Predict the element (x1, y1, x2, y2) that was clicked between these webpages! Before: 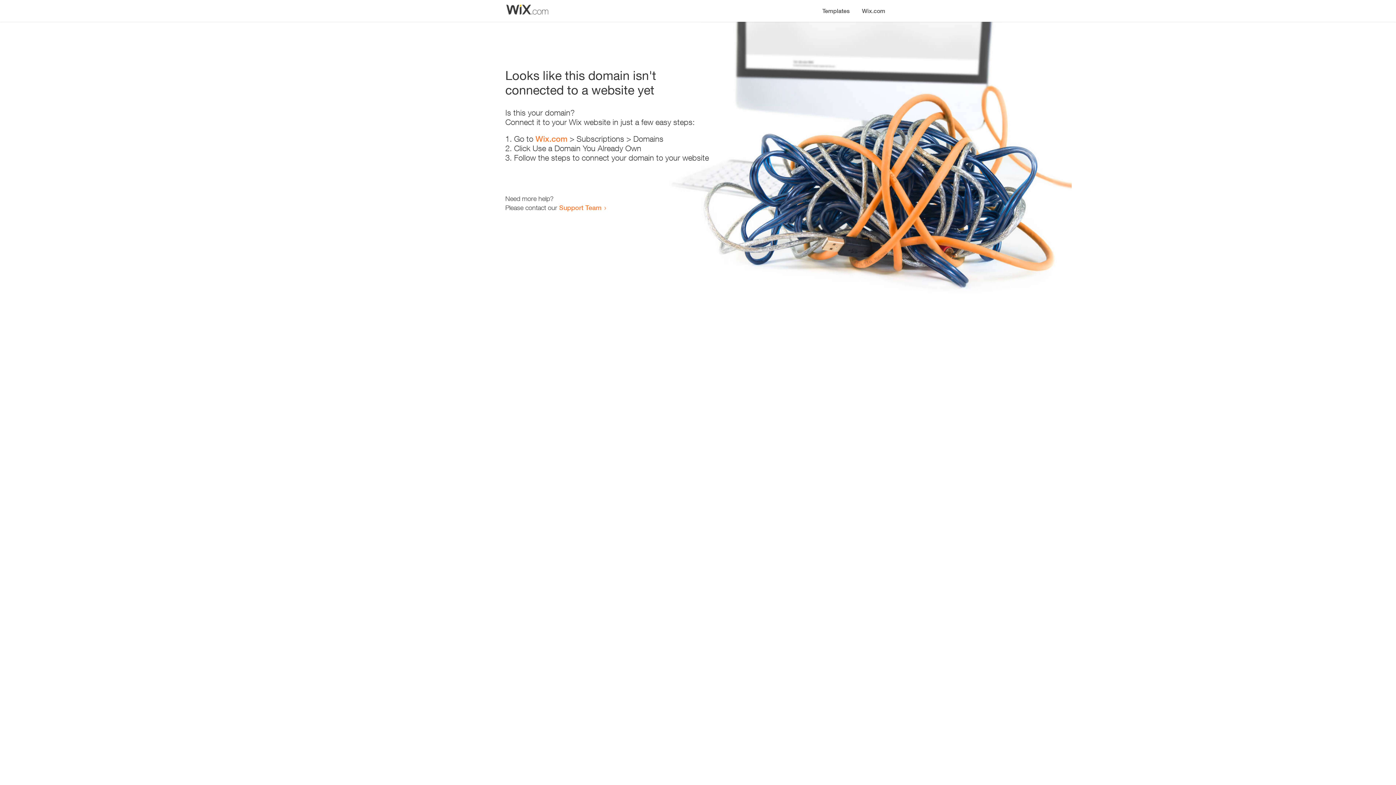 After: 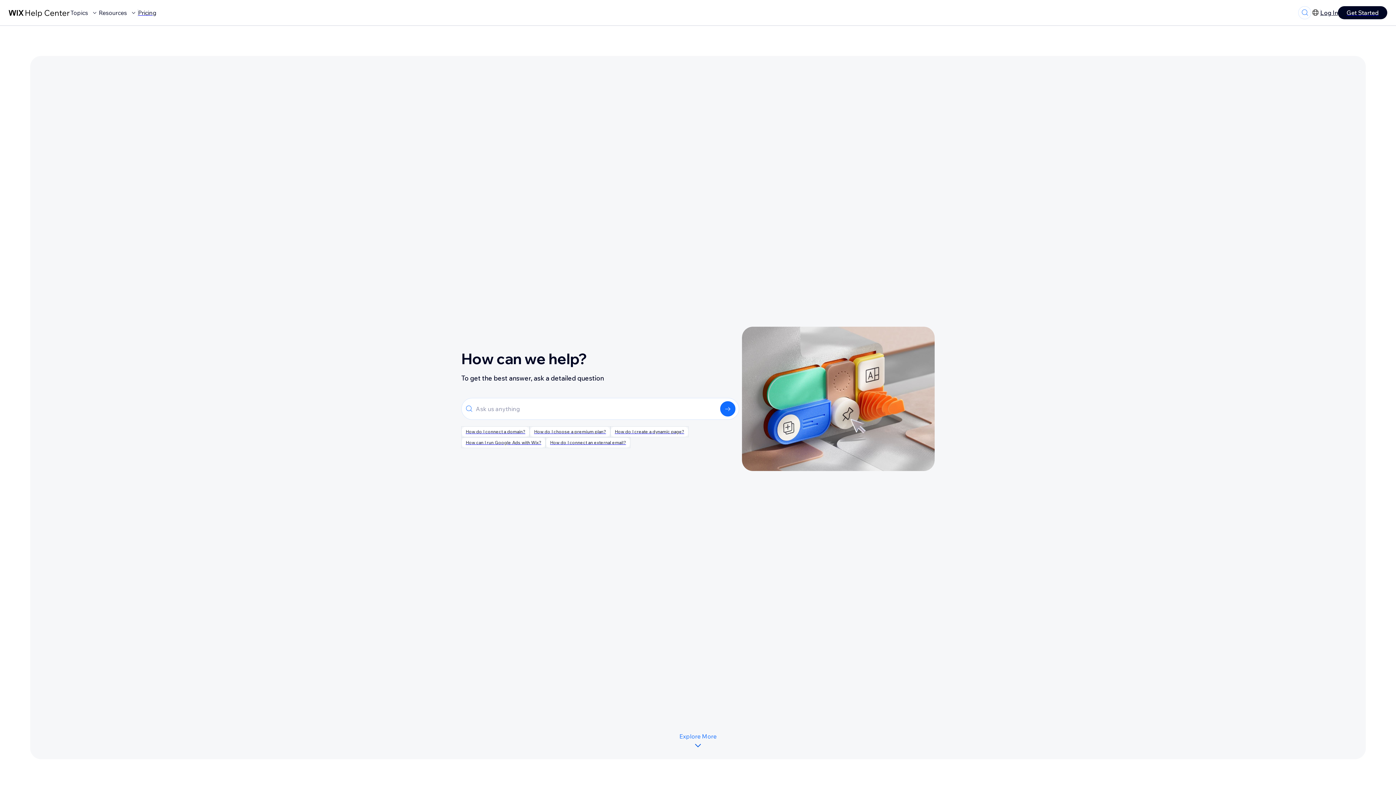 Action: label: Support Team bbox: (559, 203, 601, 211)